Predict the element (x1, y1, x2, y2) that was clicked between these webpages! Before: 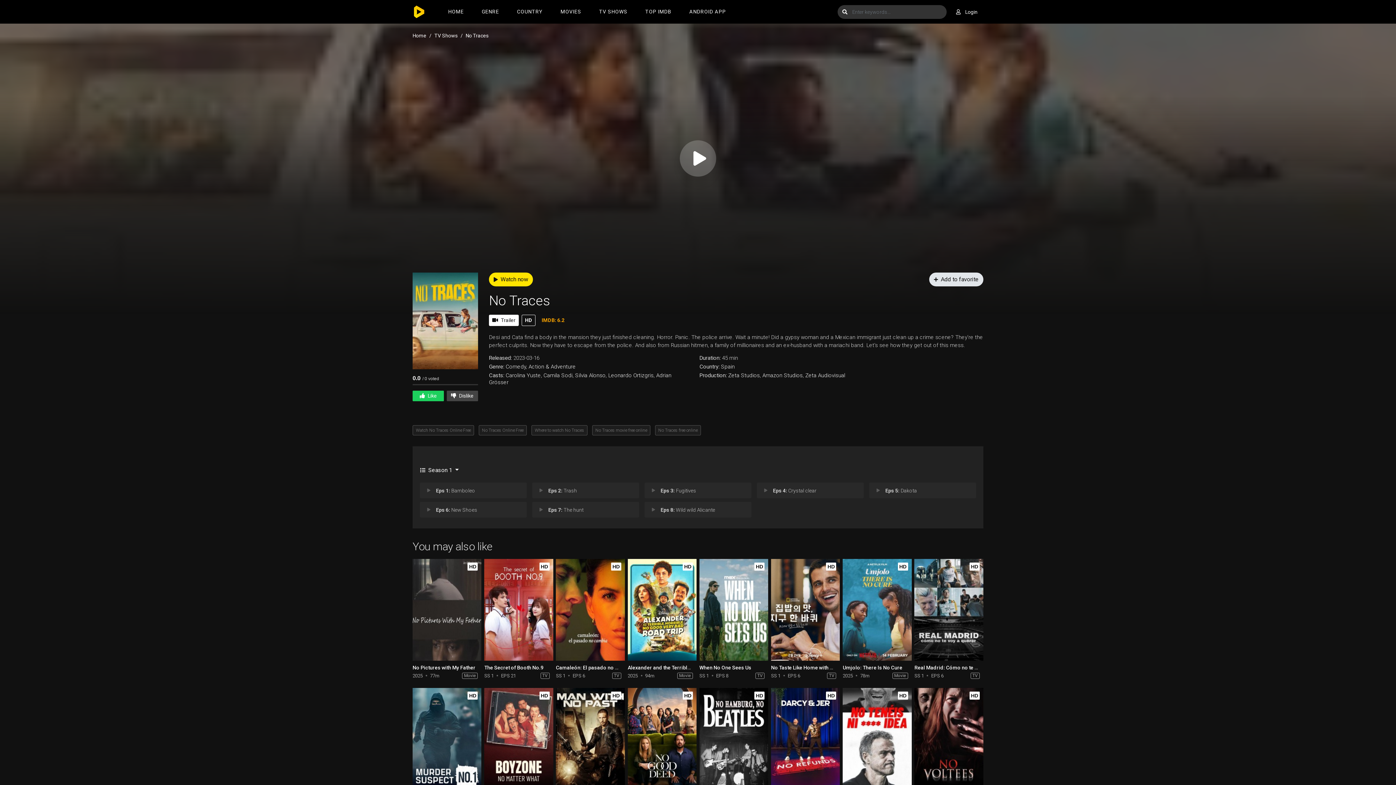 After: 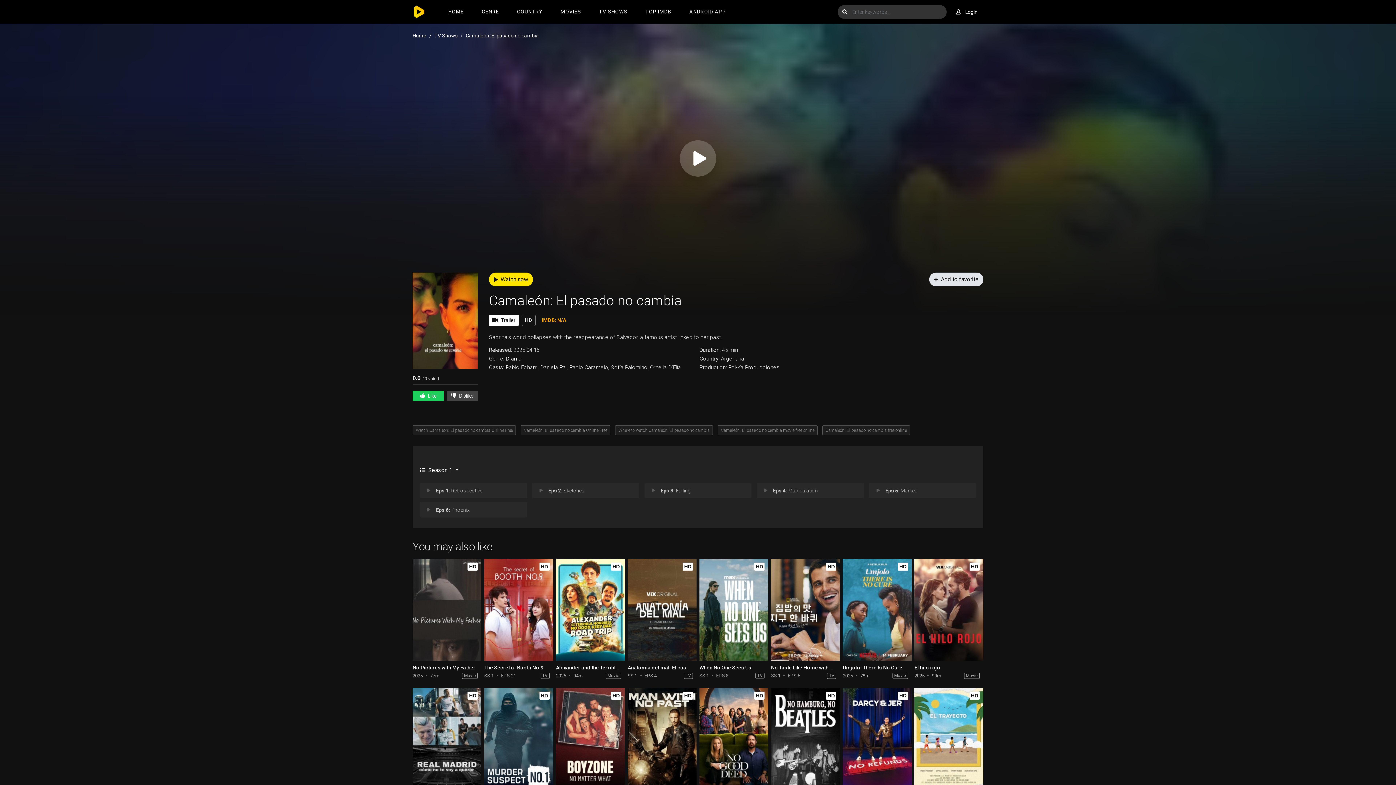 Action: bbox: (556, 575, 632, 581) label: Camaleón: El pasado no cambia